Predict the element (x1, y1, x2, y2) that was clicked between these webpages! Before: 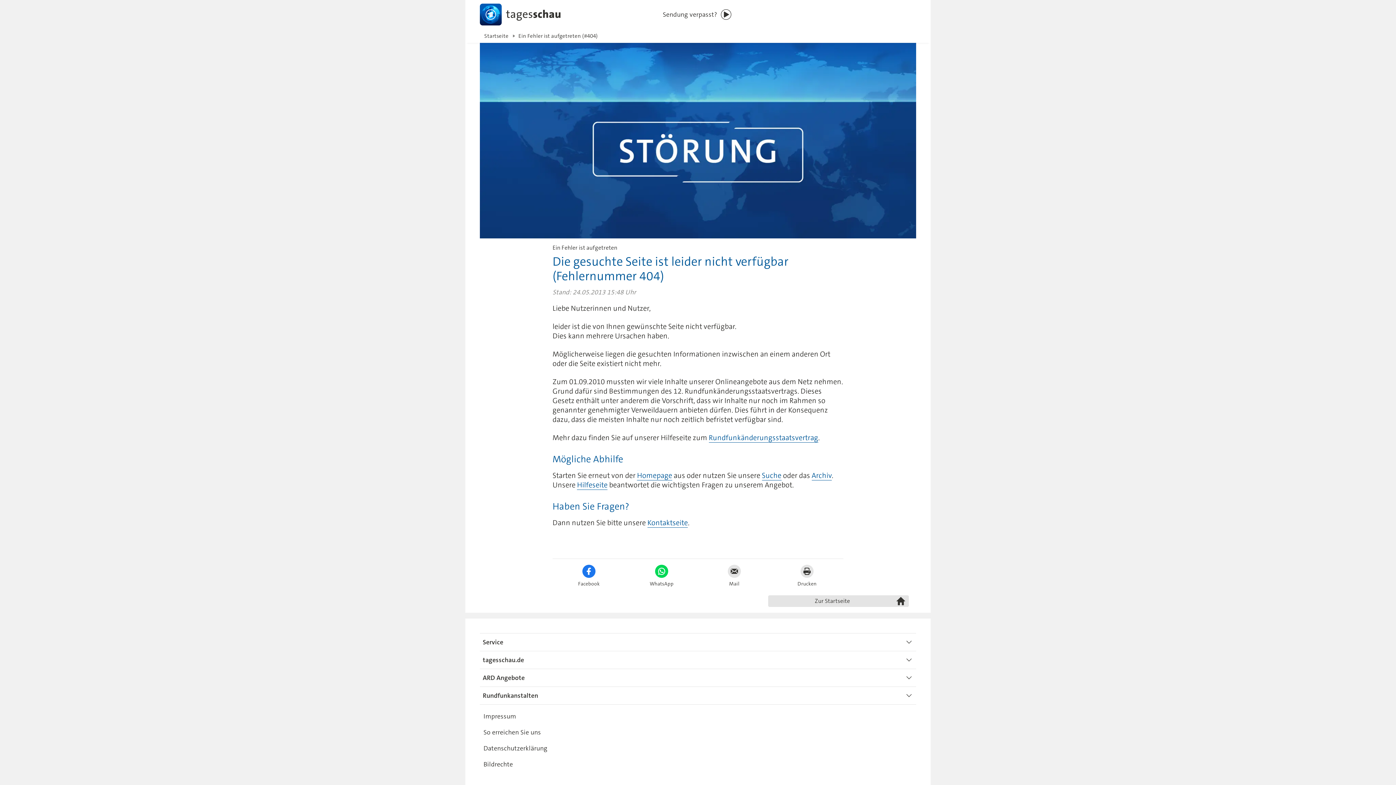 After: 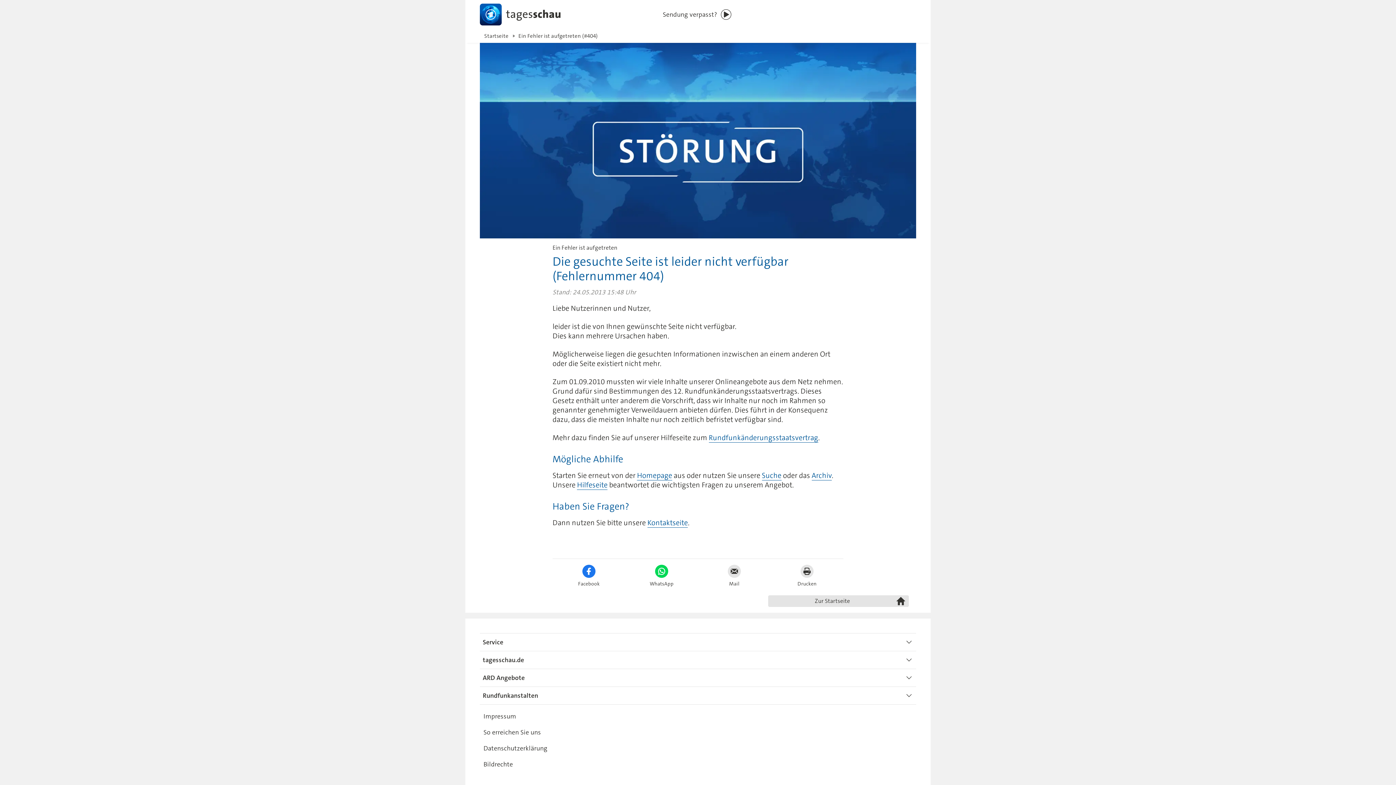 Action: bbox: (797, 565, 816, 586) label: Drucken